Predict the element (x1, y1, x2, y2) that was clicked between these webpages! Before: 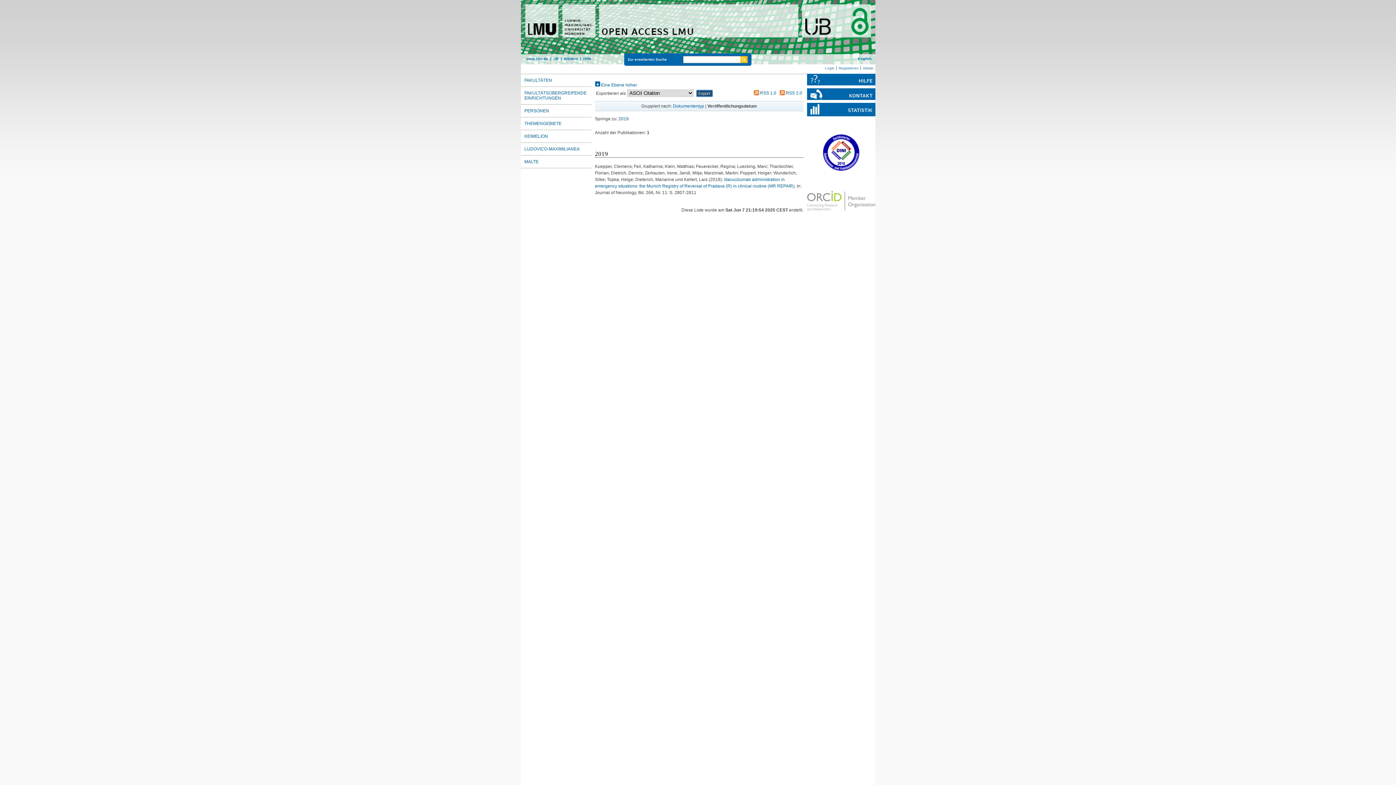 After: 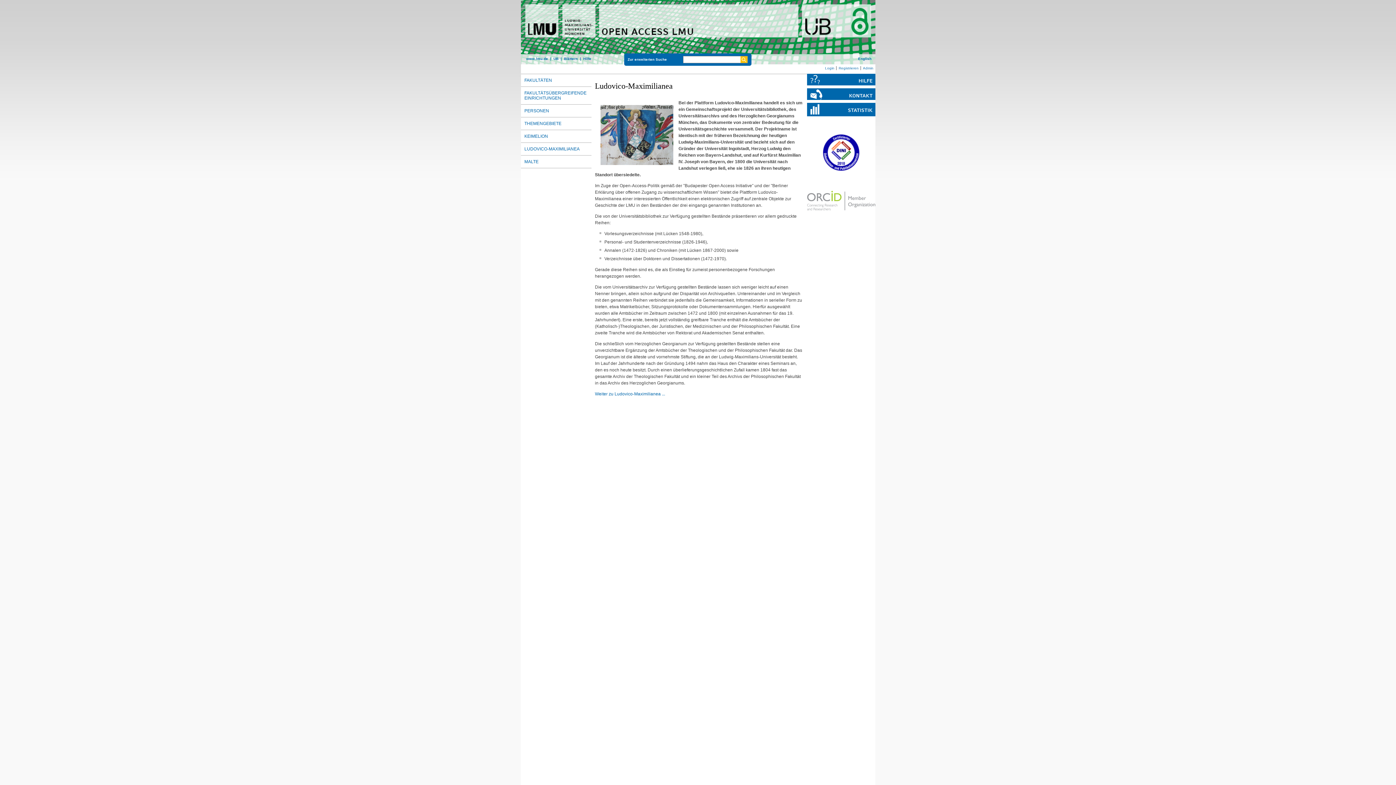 Action: bbox: (520, 142, 591, 155) label: LUDOVICO-MAXIMILIANEA